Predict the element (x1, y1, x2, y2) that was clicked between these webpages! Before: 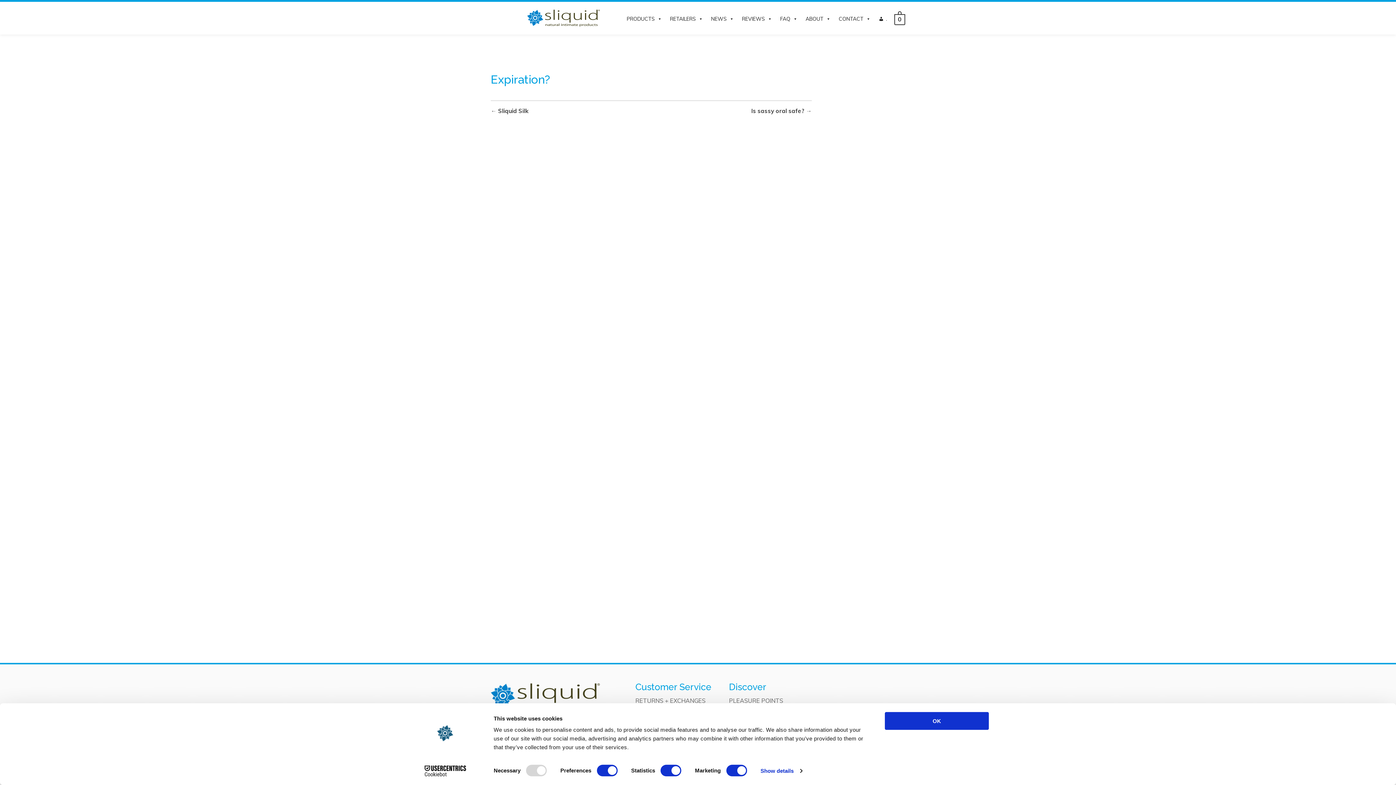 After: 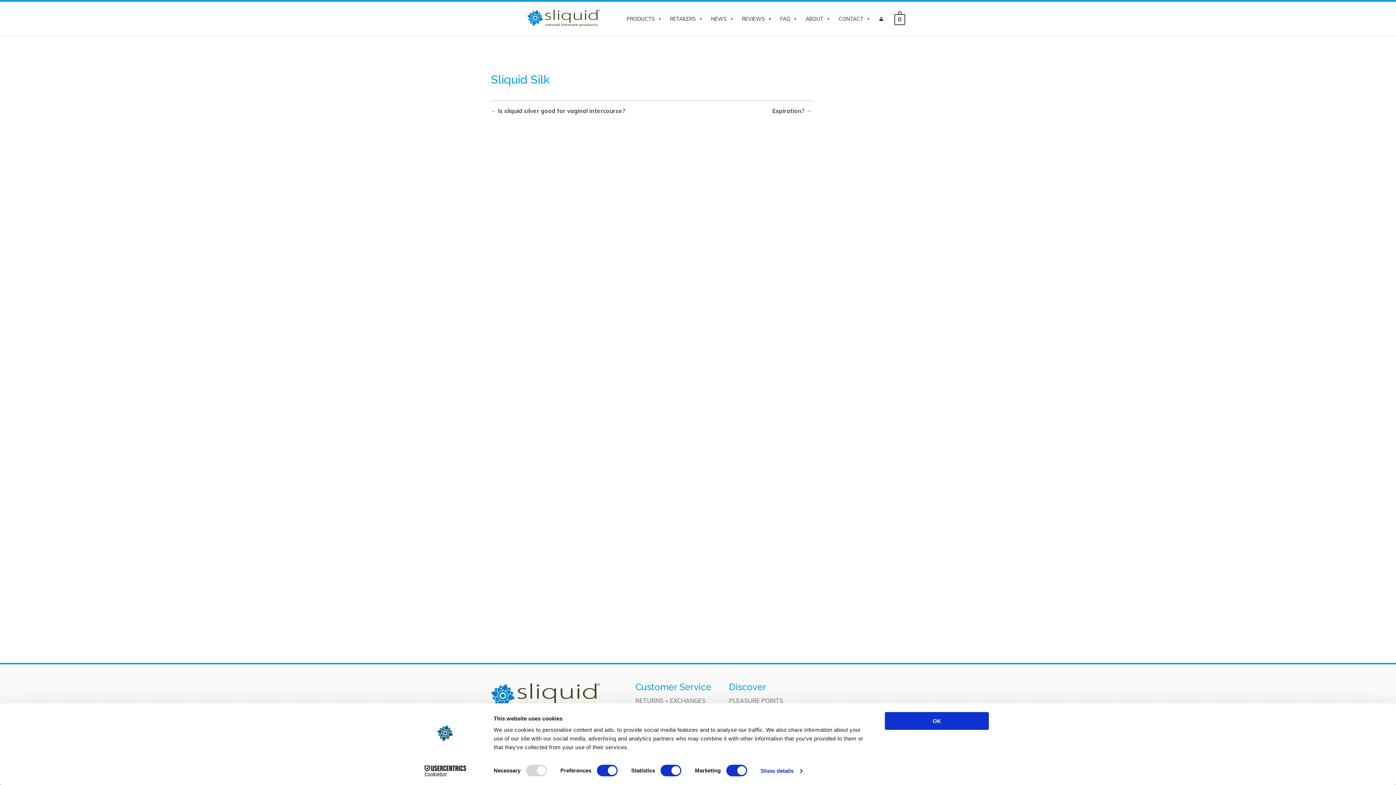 Action: bbox: (490, 107, 528, 114) label: ← Sliquid Silk